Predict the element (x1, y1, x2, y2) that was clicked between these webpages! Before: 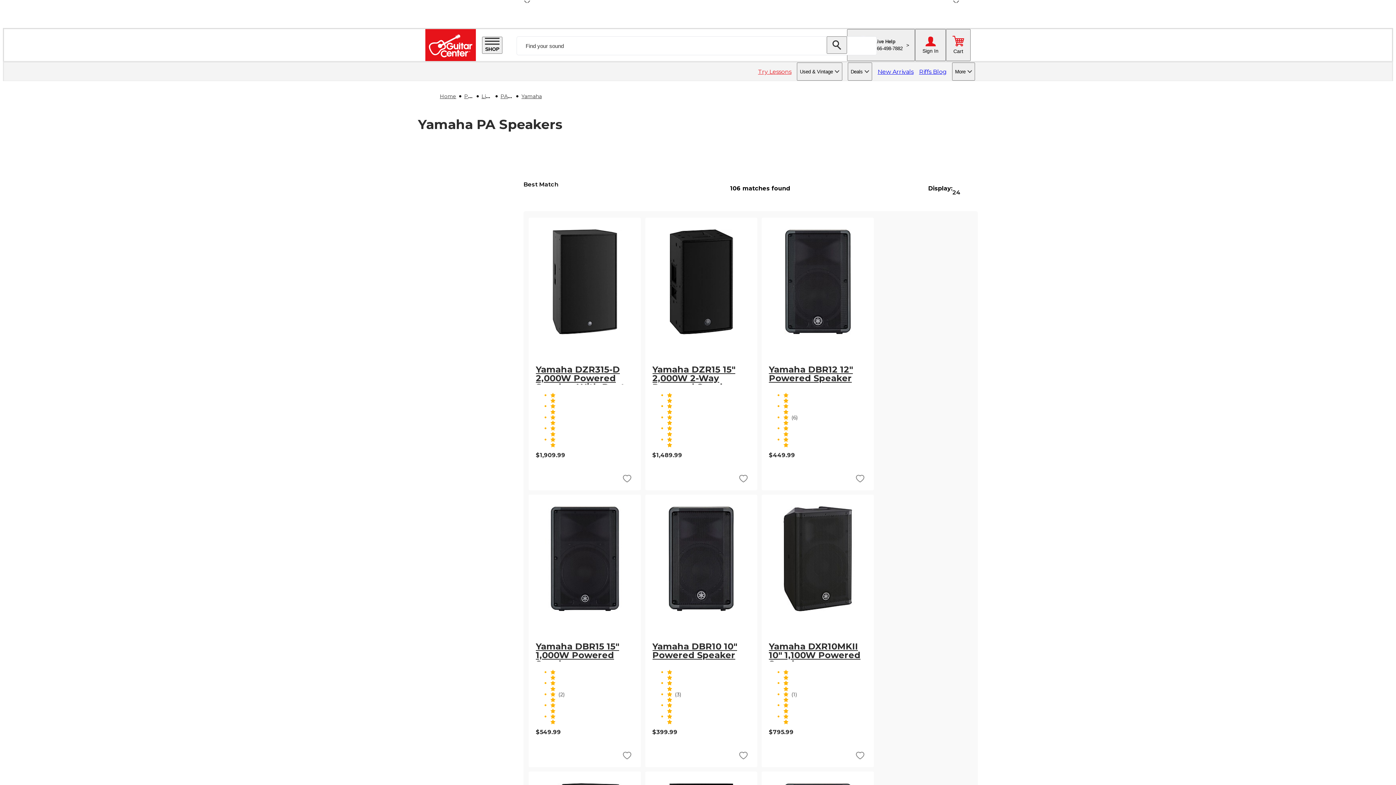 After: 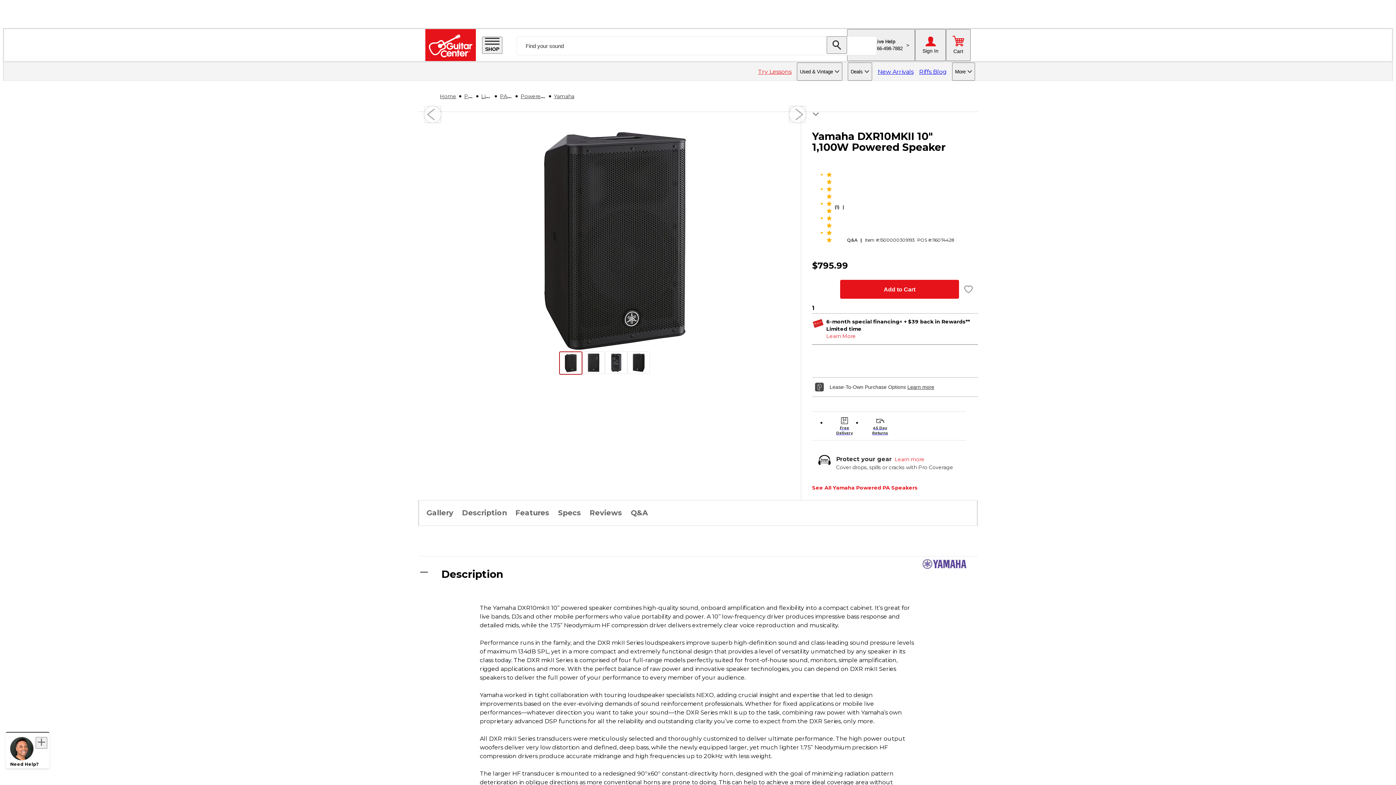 Action: bbox: (769, 635, 866, 661) label: Go to Yamaha DXR10MKII 10" 1,100W Powered Speaker